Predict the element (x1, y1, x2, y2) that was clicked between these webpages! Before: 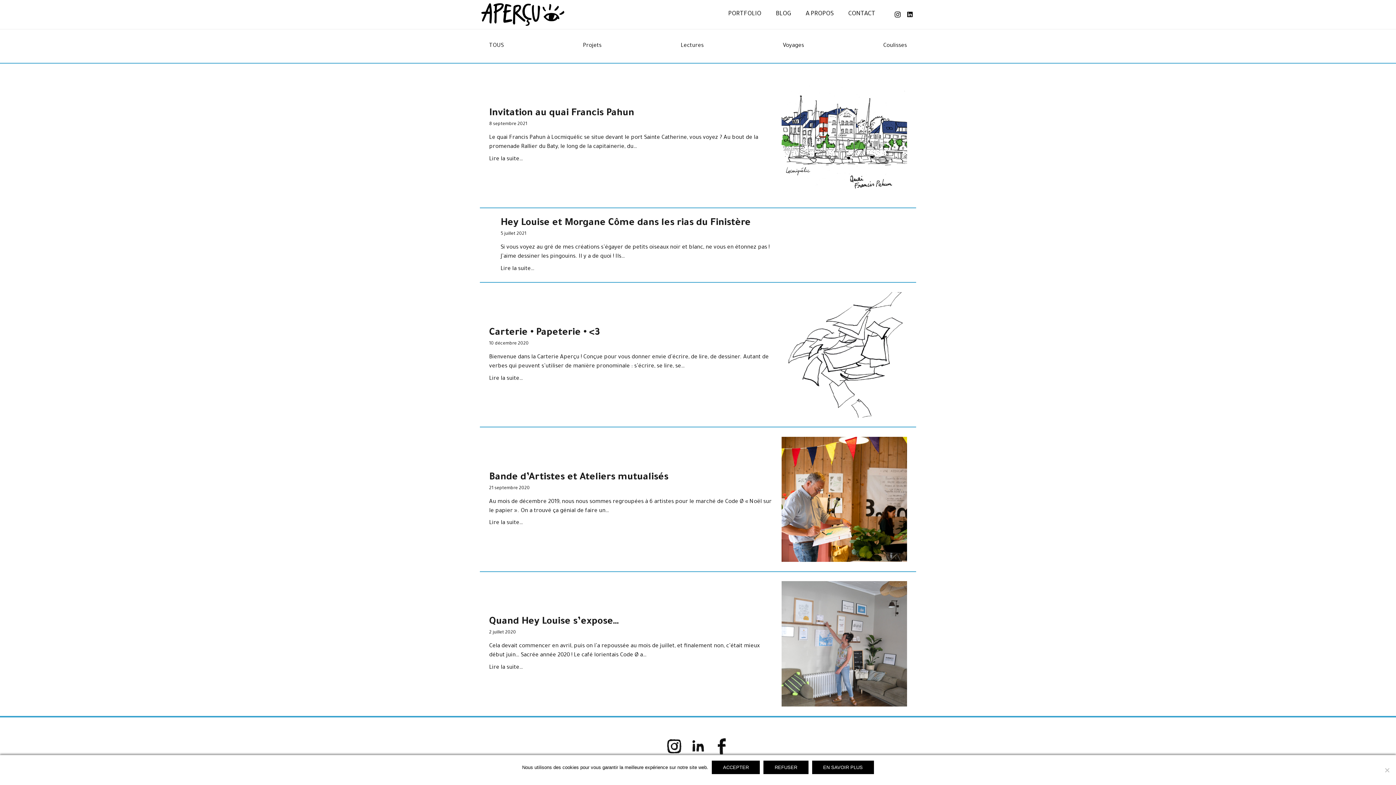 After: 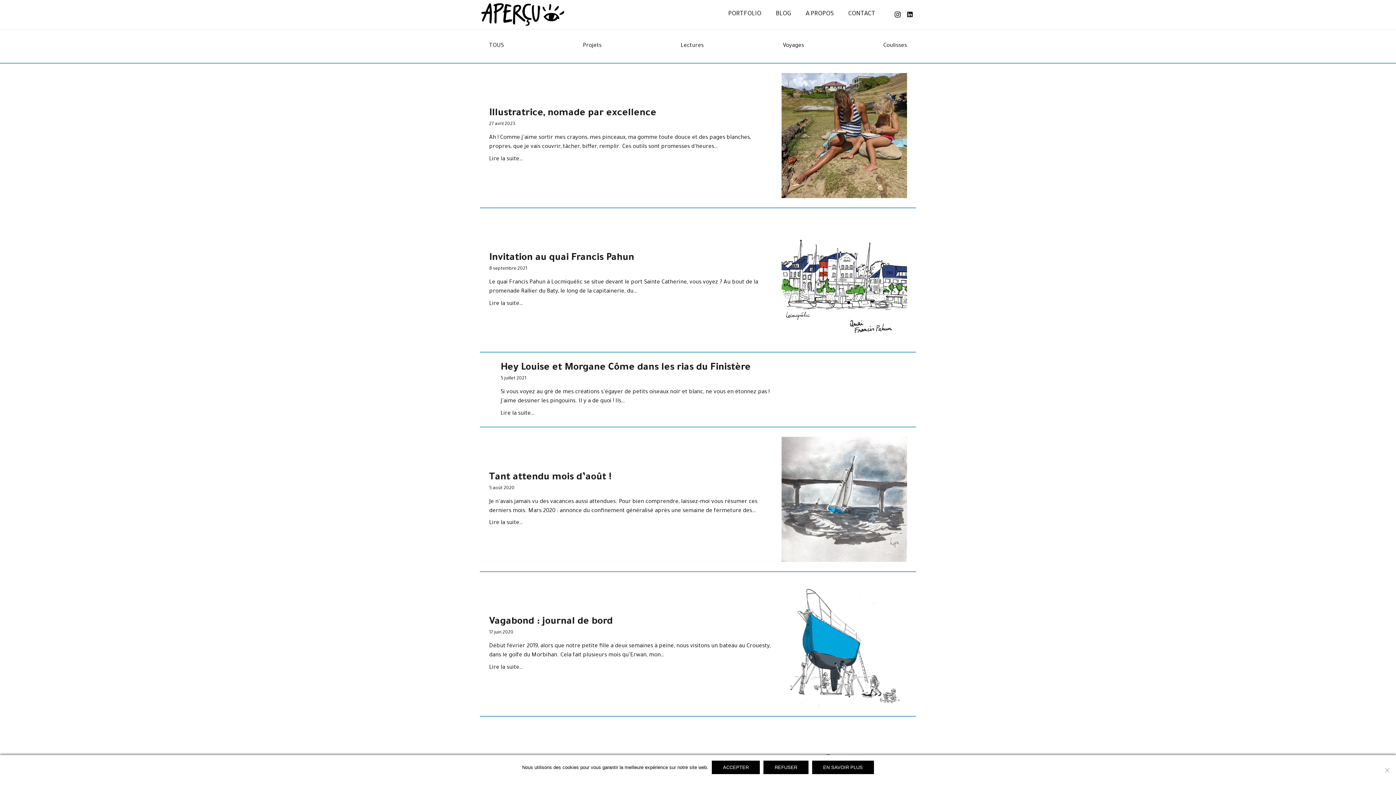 Action: label: Voyages bbox: (783, 42, 804, 49)